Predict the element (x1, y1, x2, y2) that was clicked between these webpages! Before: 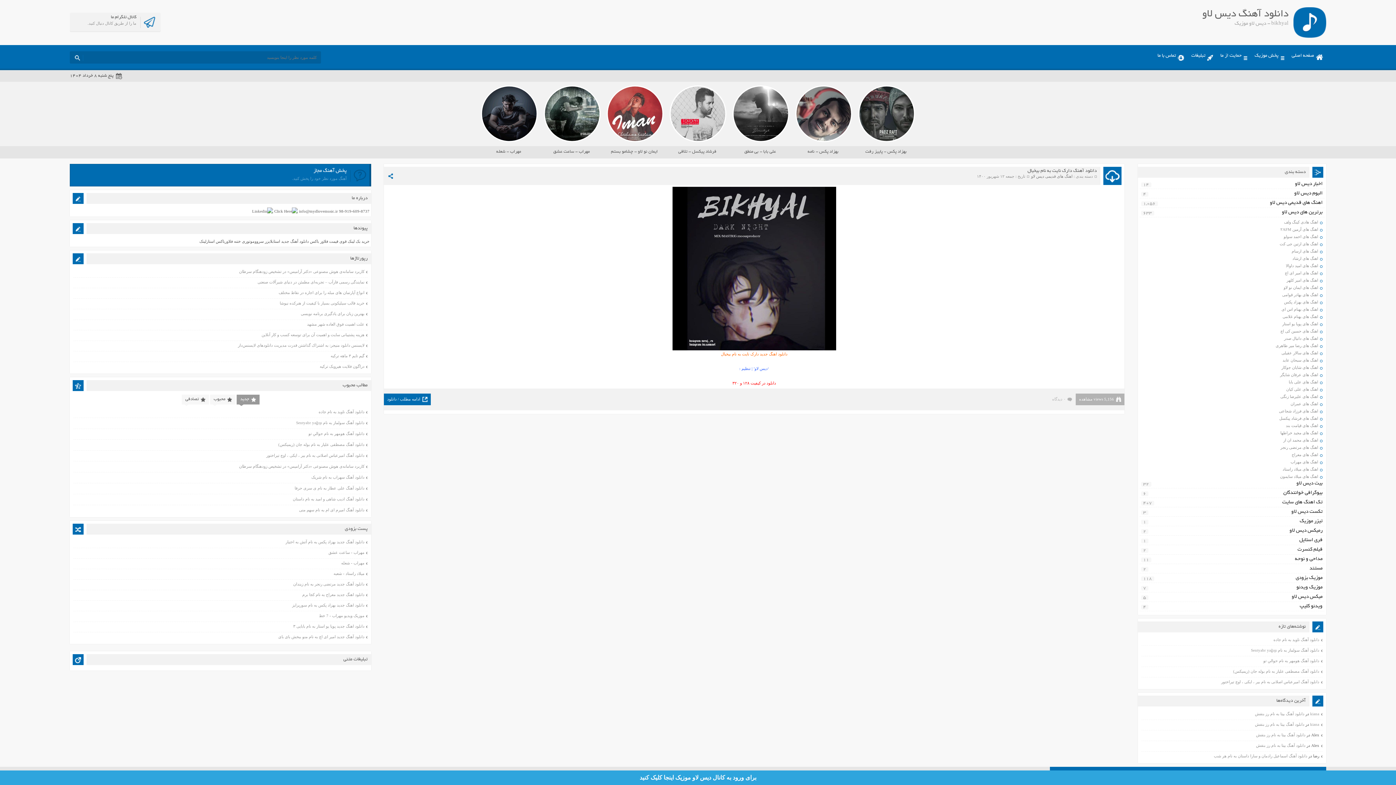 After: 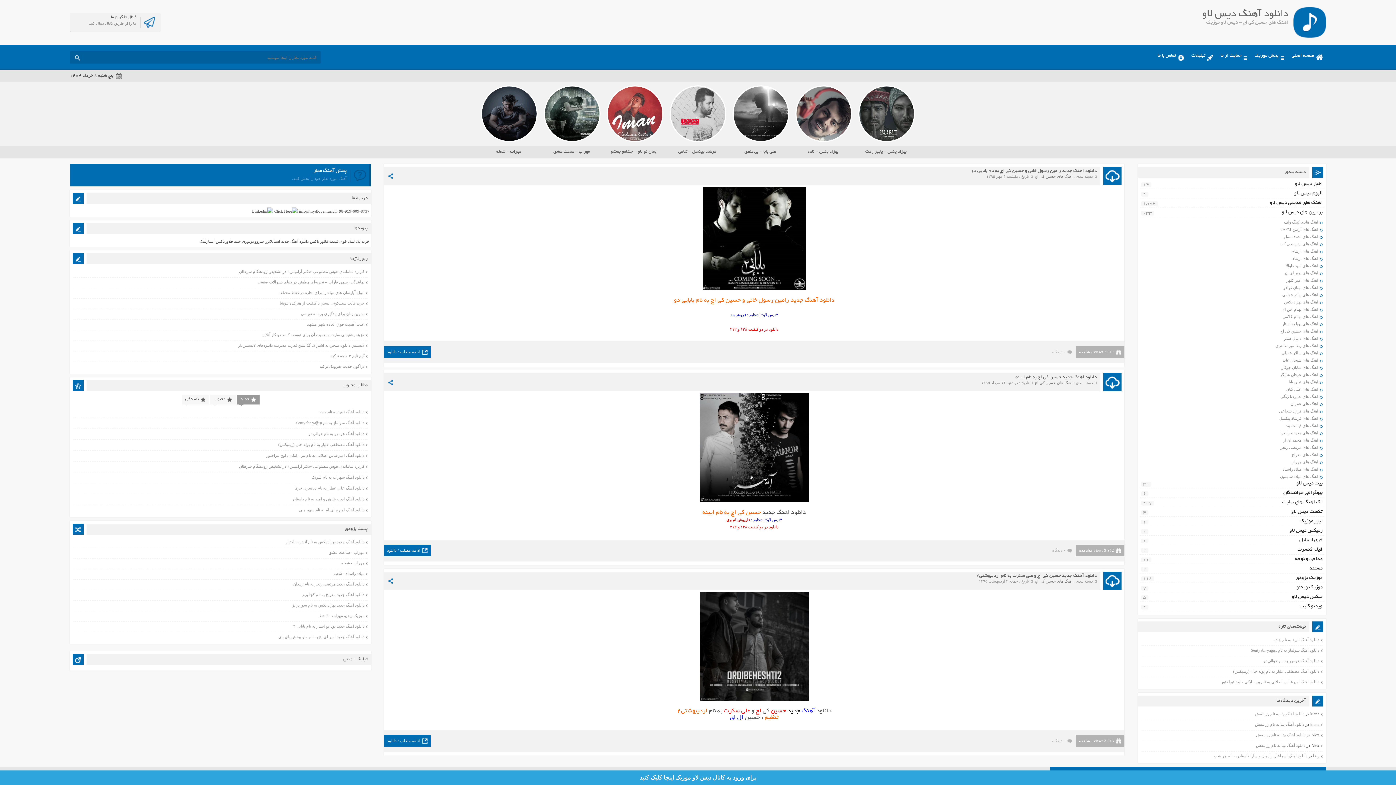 Action: label: اهنگ های حسین کی اچ bbox: (1280, 329, 1318, 333)